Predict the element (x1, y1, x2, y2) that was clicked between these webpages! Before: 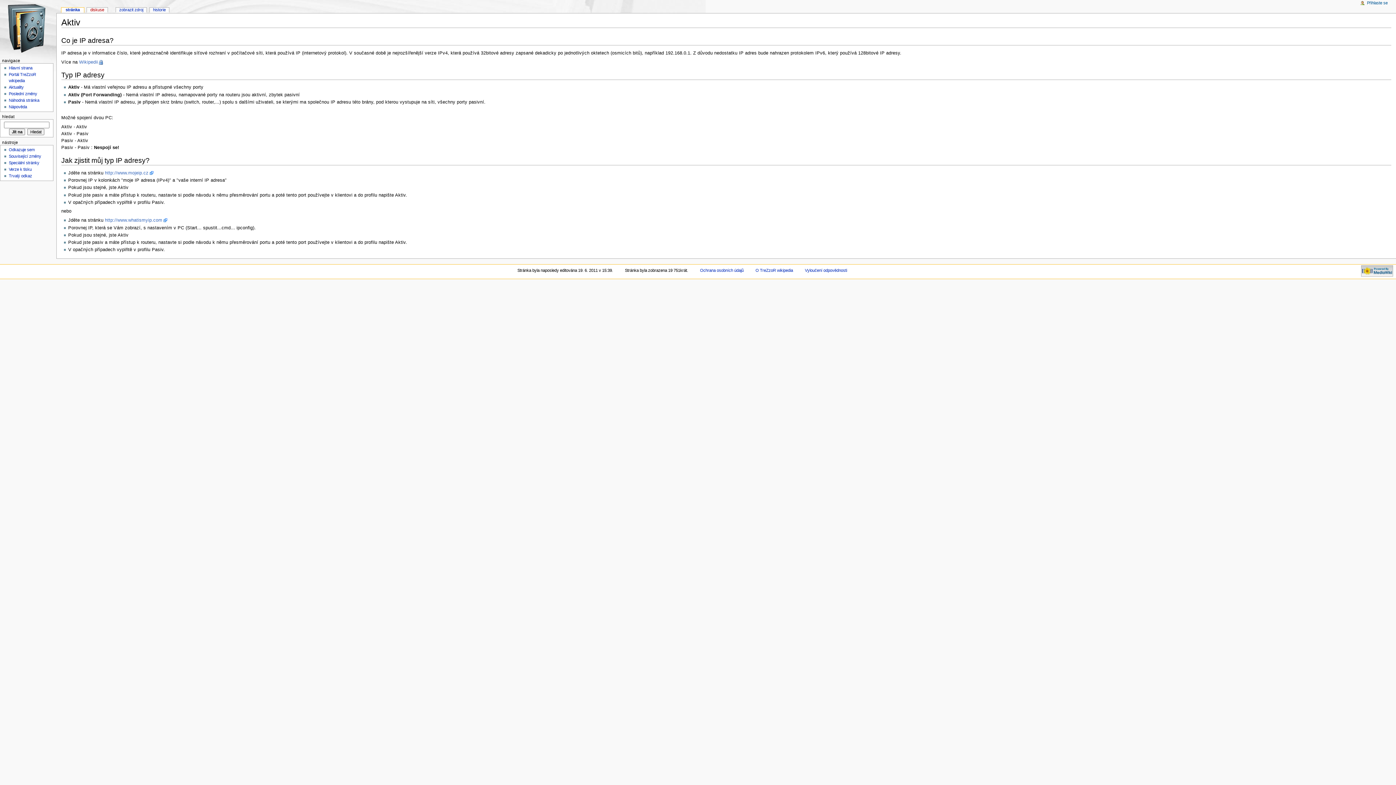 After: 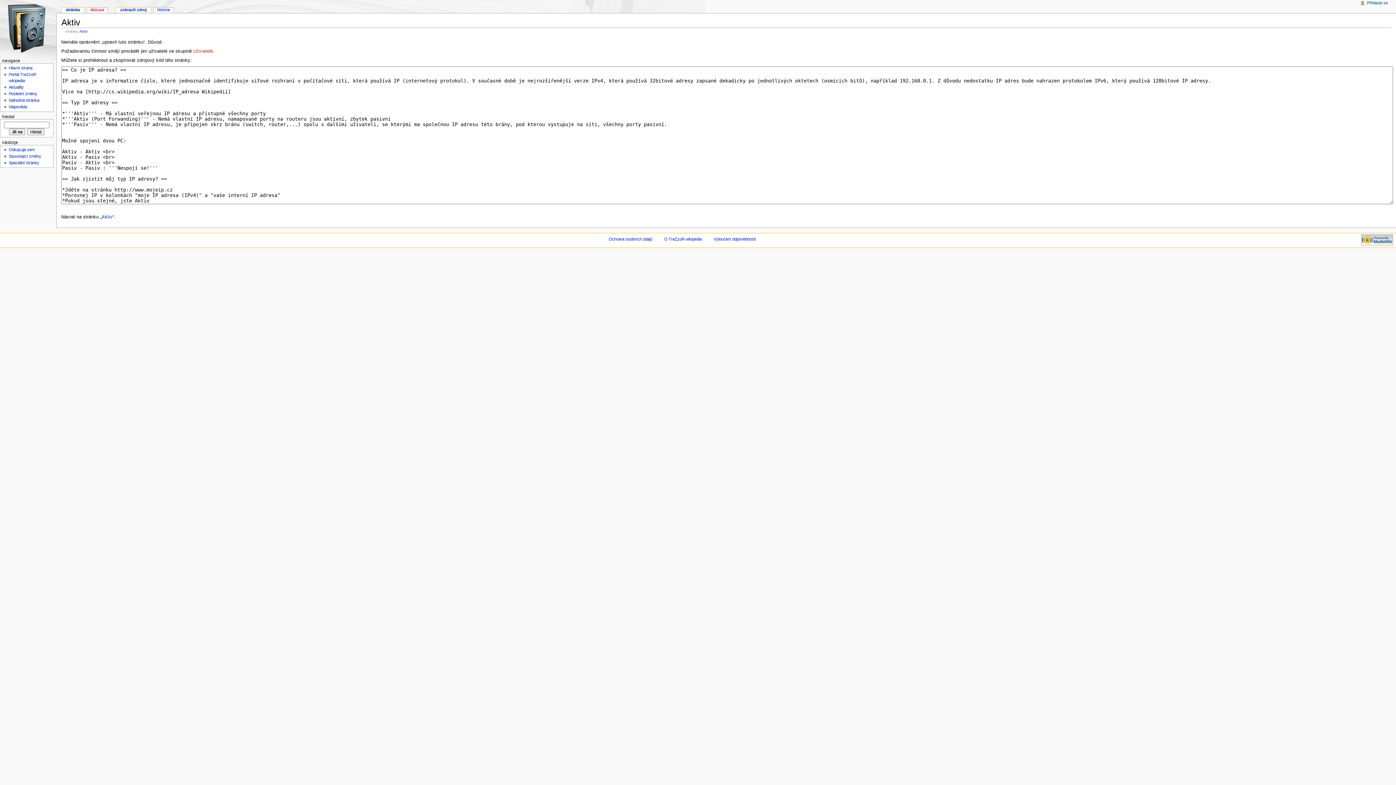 Action: bbox: (115, 7, 146, 13) label: zobrazit zdroj